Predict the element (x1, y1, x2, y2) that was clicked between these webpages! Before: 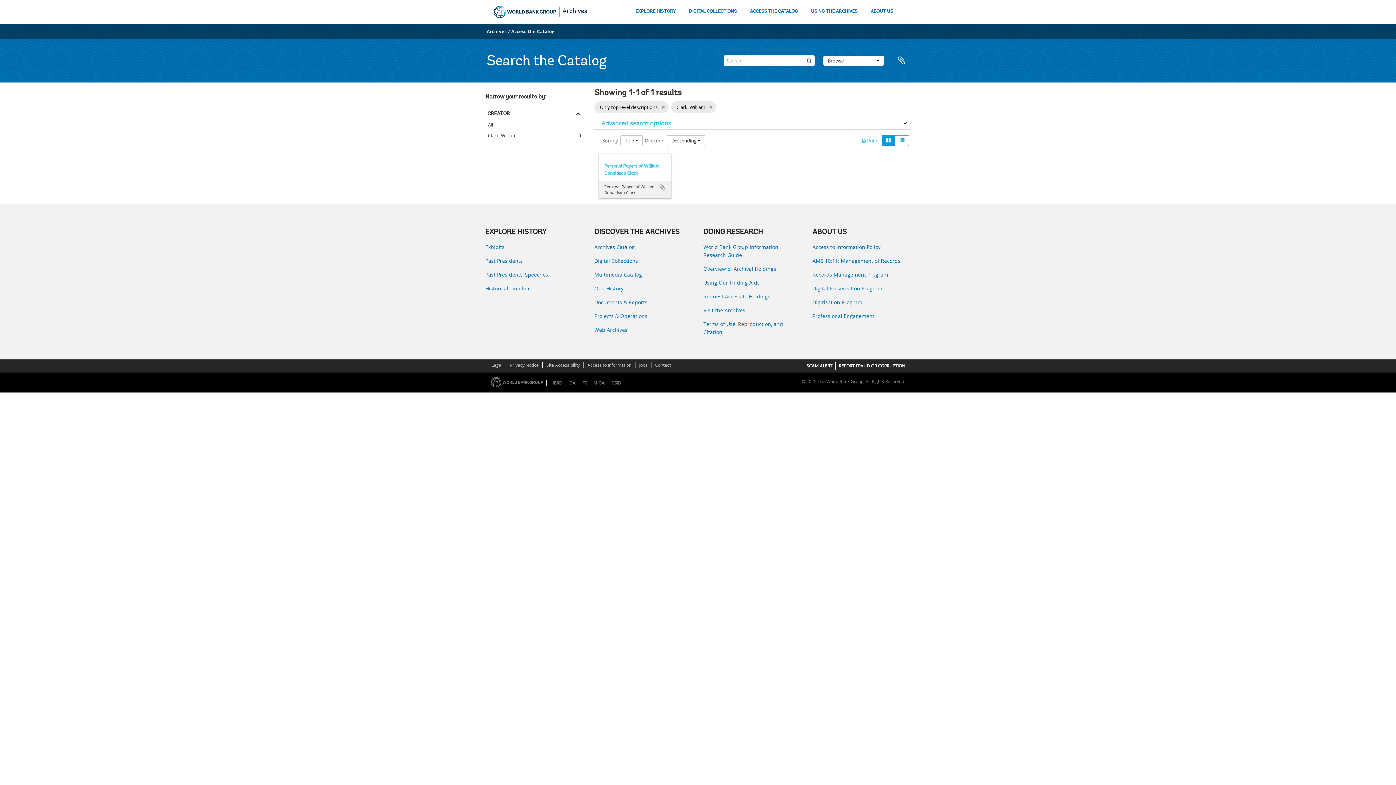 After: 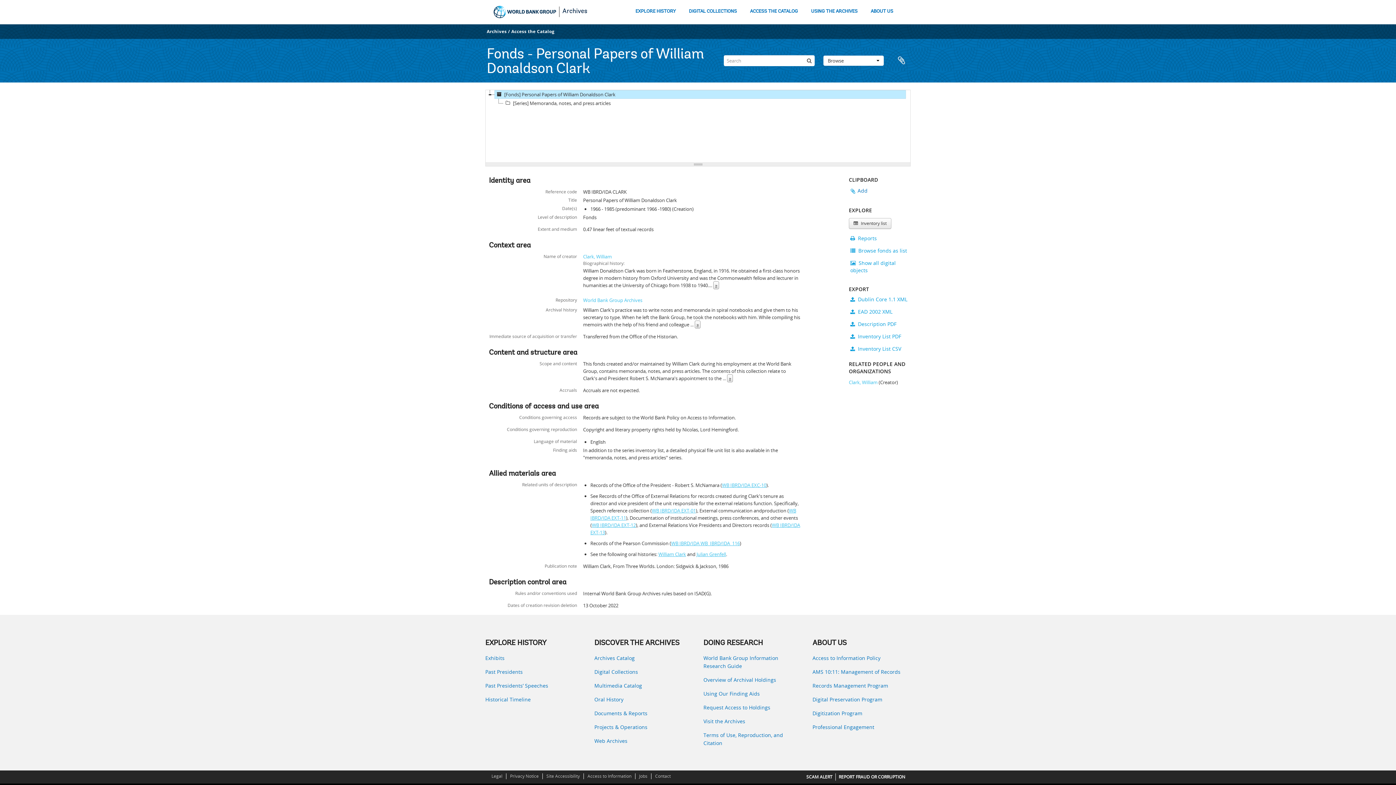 Action: bbox: (604, 162, 666, 177) label: Personal Papers of William Donaldson Clark